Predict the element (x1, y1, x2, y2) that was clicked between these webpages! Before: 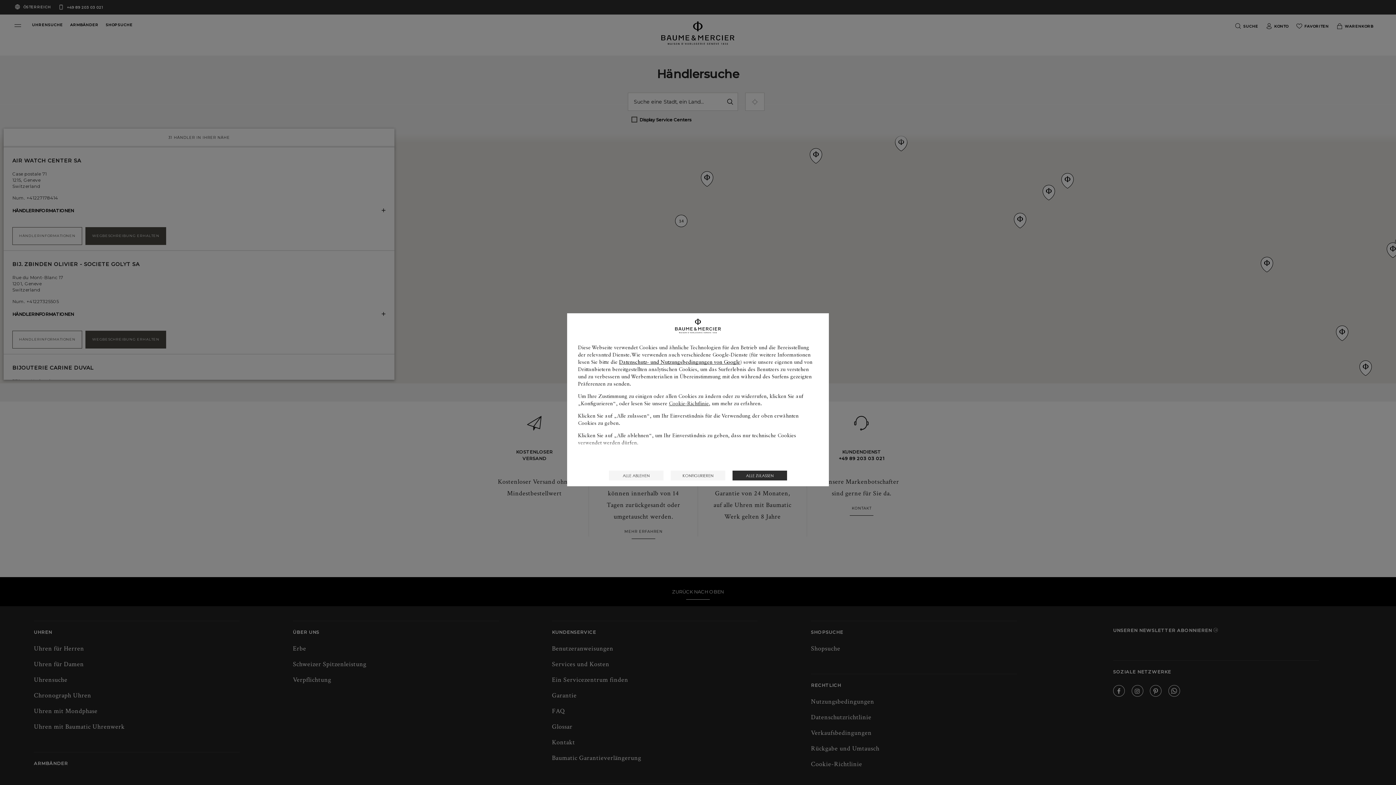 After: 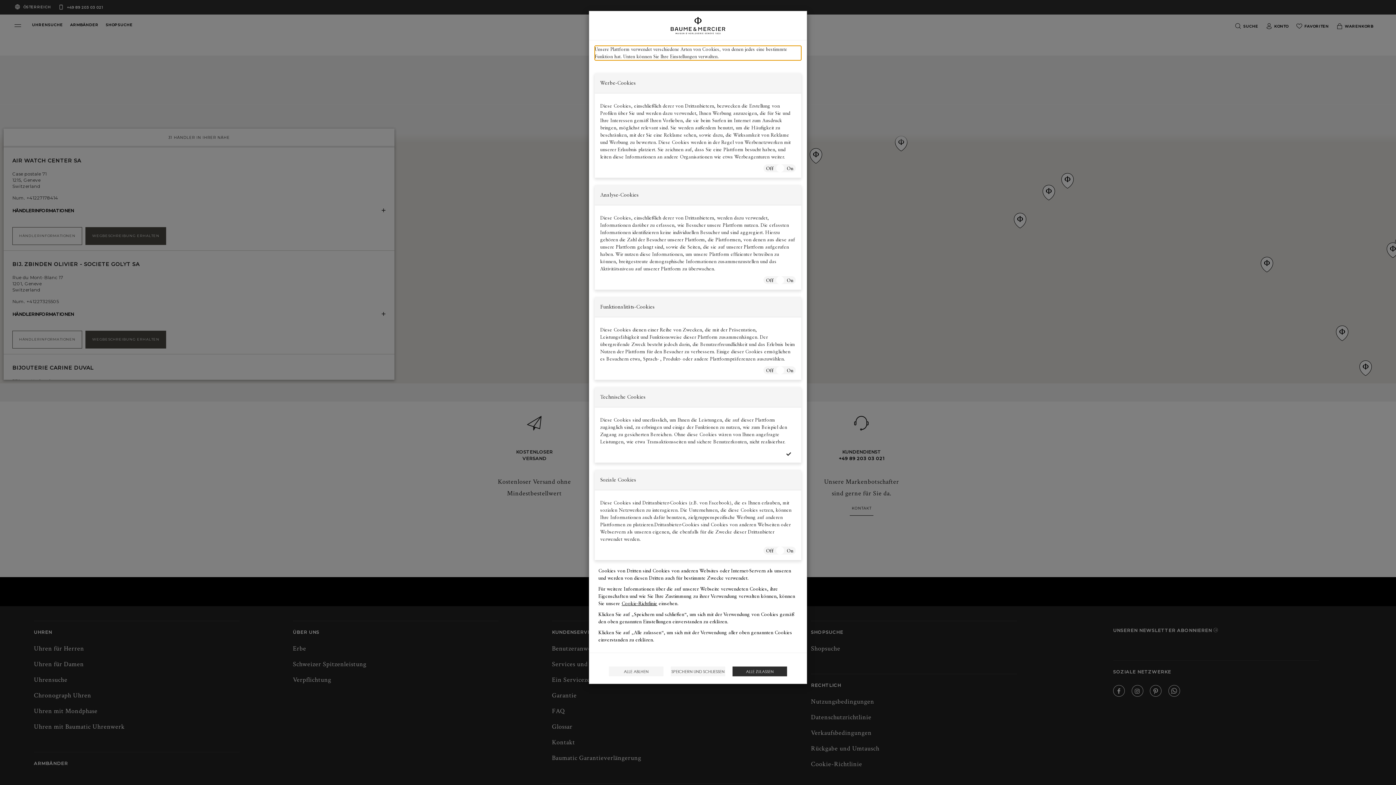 Action: bbox: (670, 470, 725, 480) label: KONFIGURIEREN